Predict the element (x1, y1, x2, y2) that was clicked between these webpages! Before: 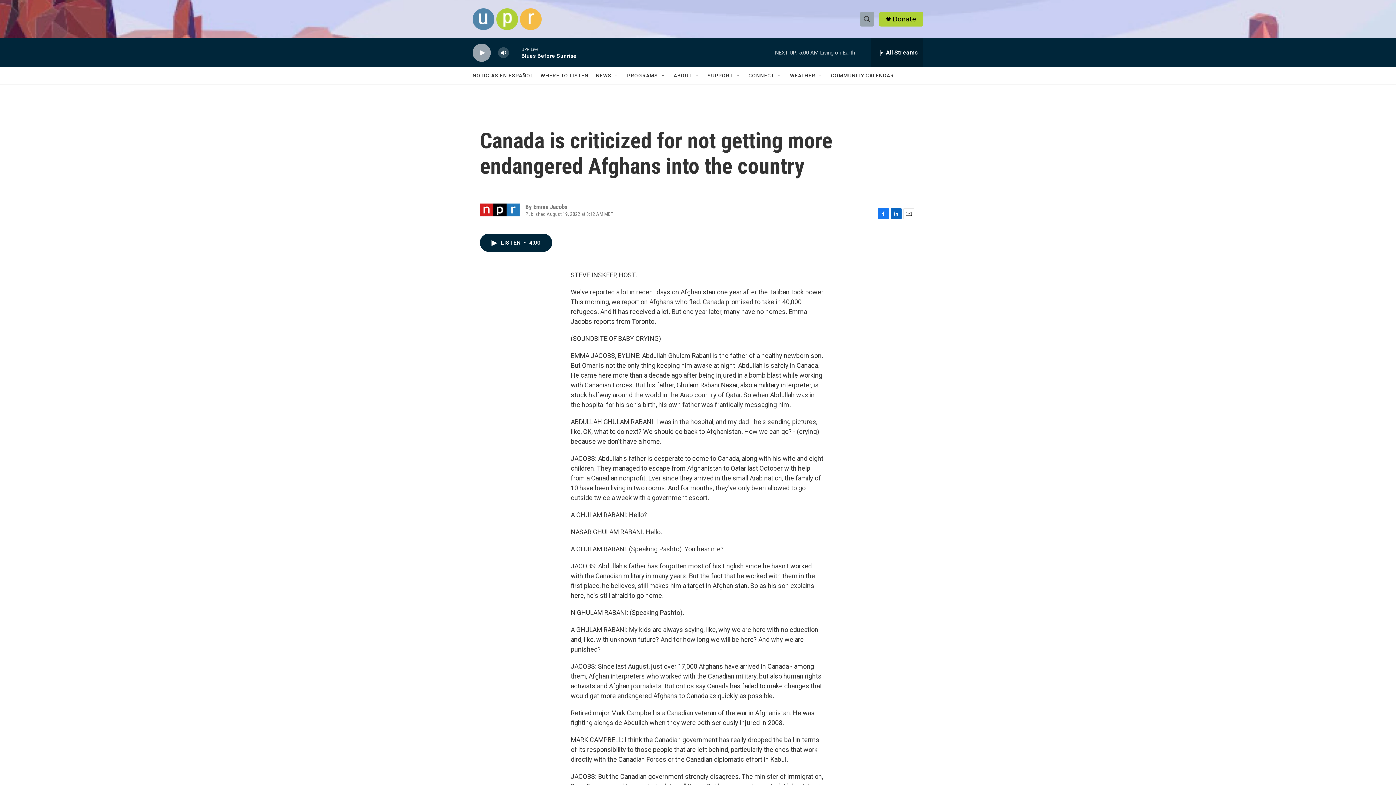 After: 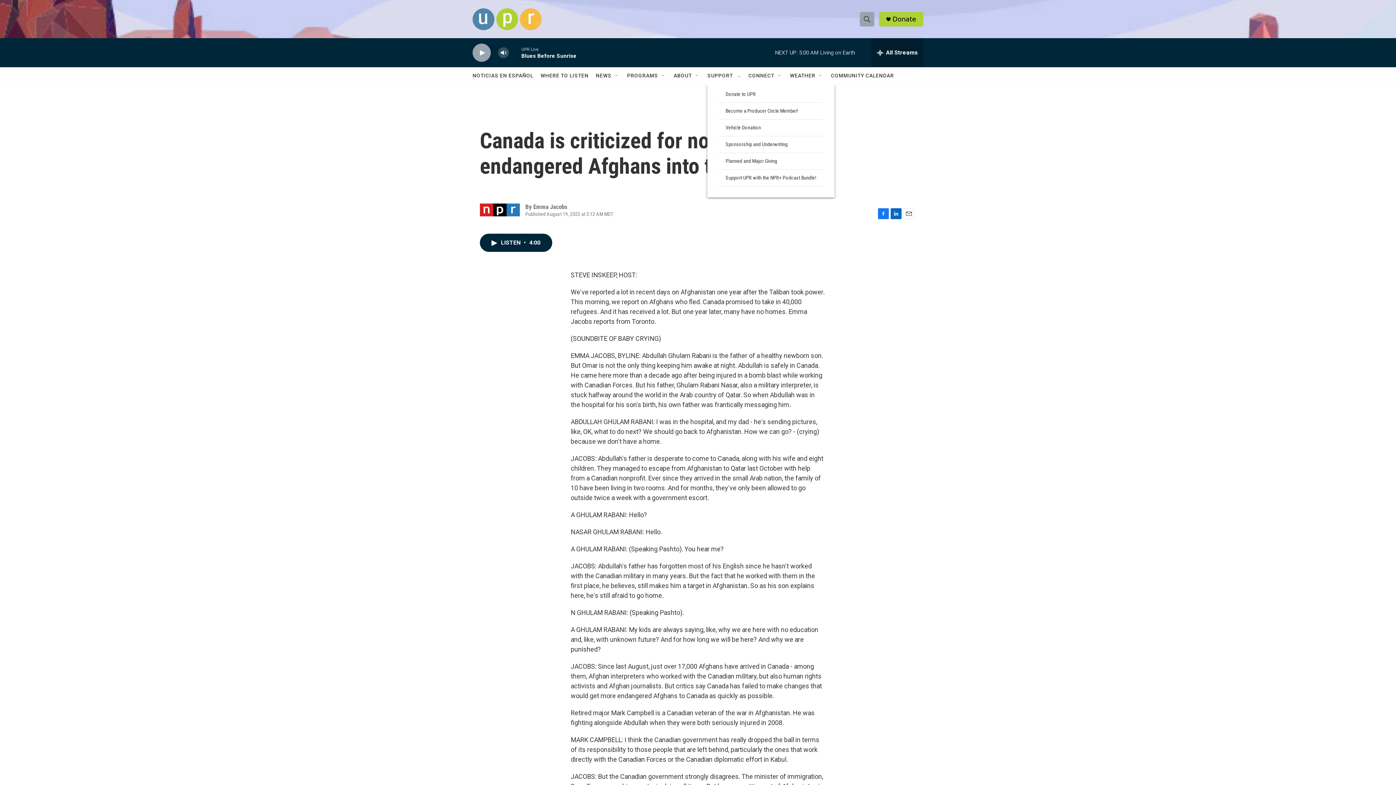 Action: label: Open Sub Navigation bbox: (735, 72, 741, 78)